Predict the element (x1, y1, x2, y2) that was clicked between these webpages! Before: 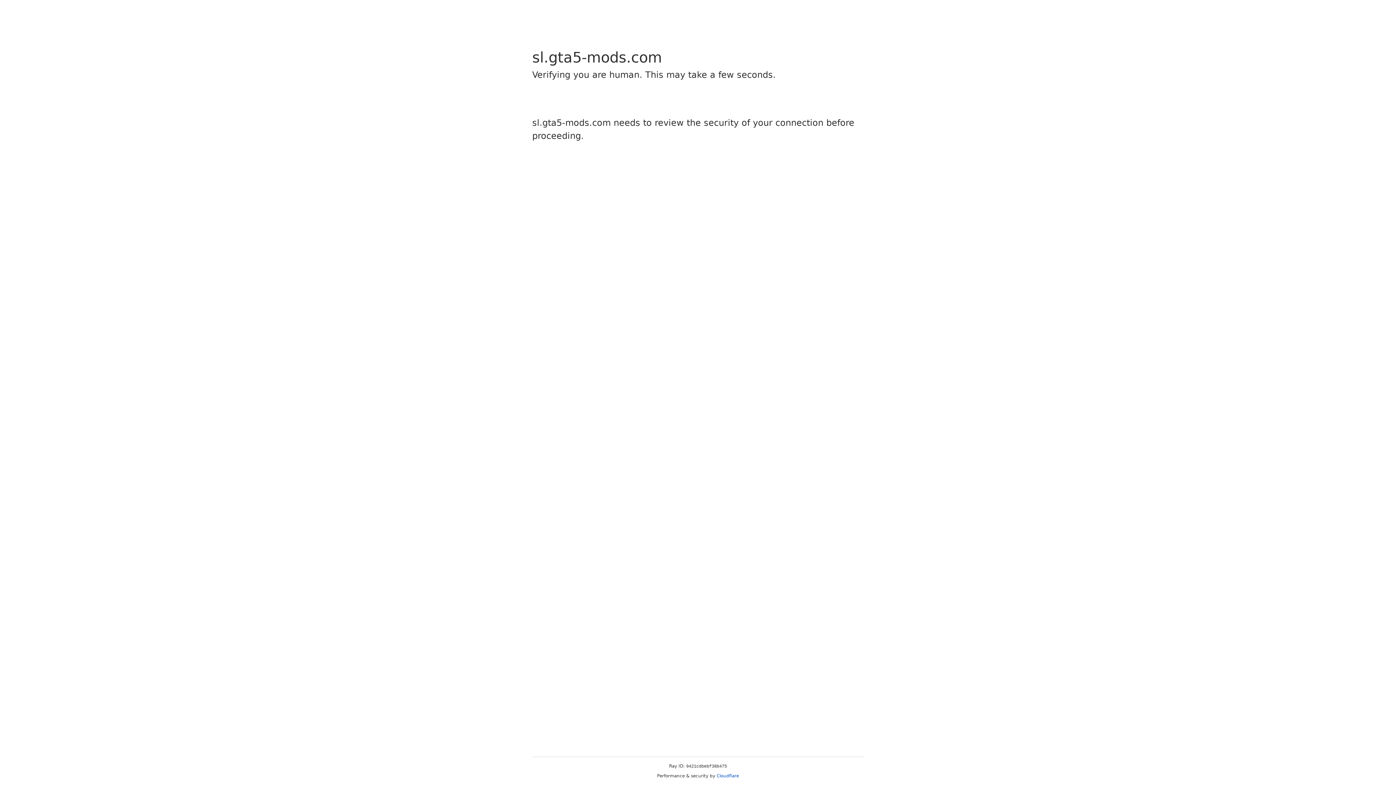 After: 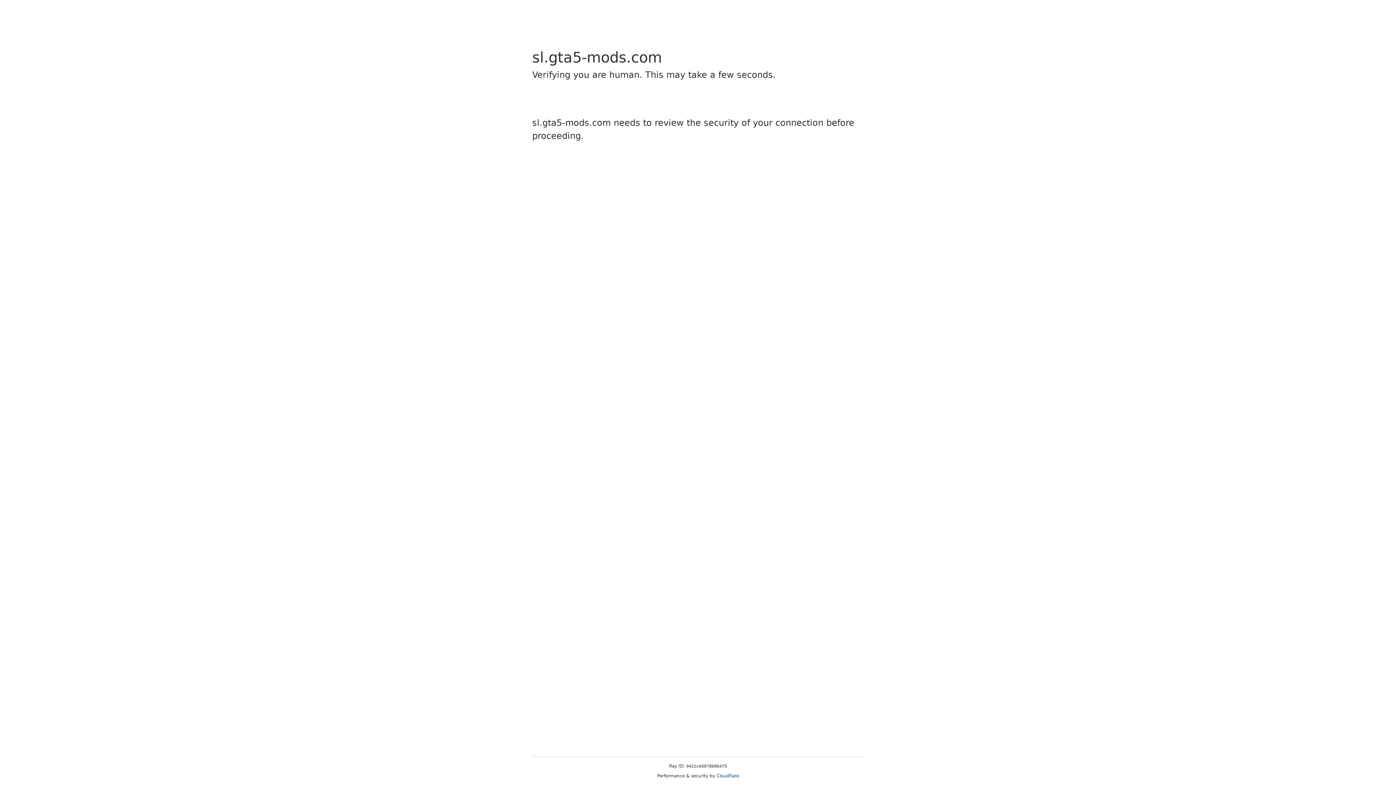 Action: bbox: (716, 773, 739, 778) label: Cloudflare